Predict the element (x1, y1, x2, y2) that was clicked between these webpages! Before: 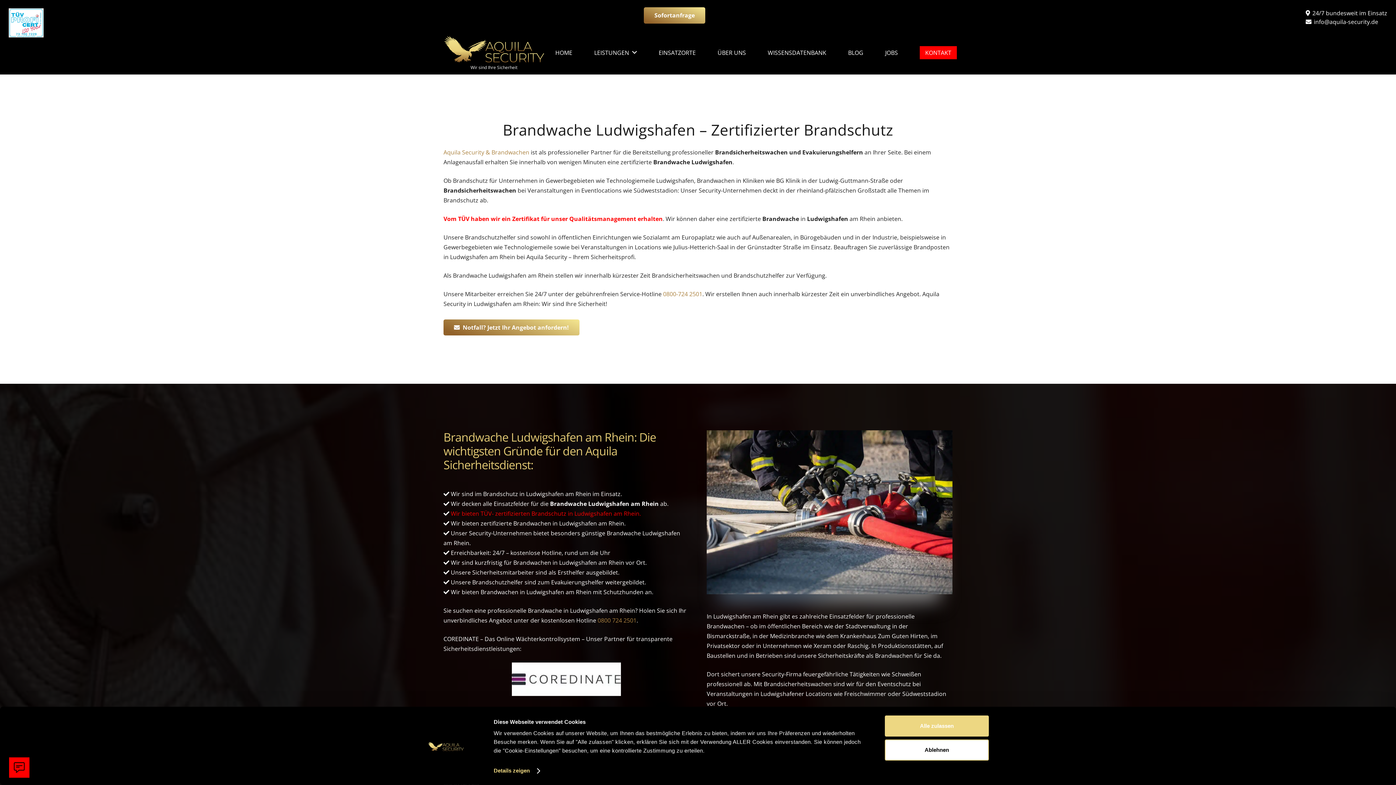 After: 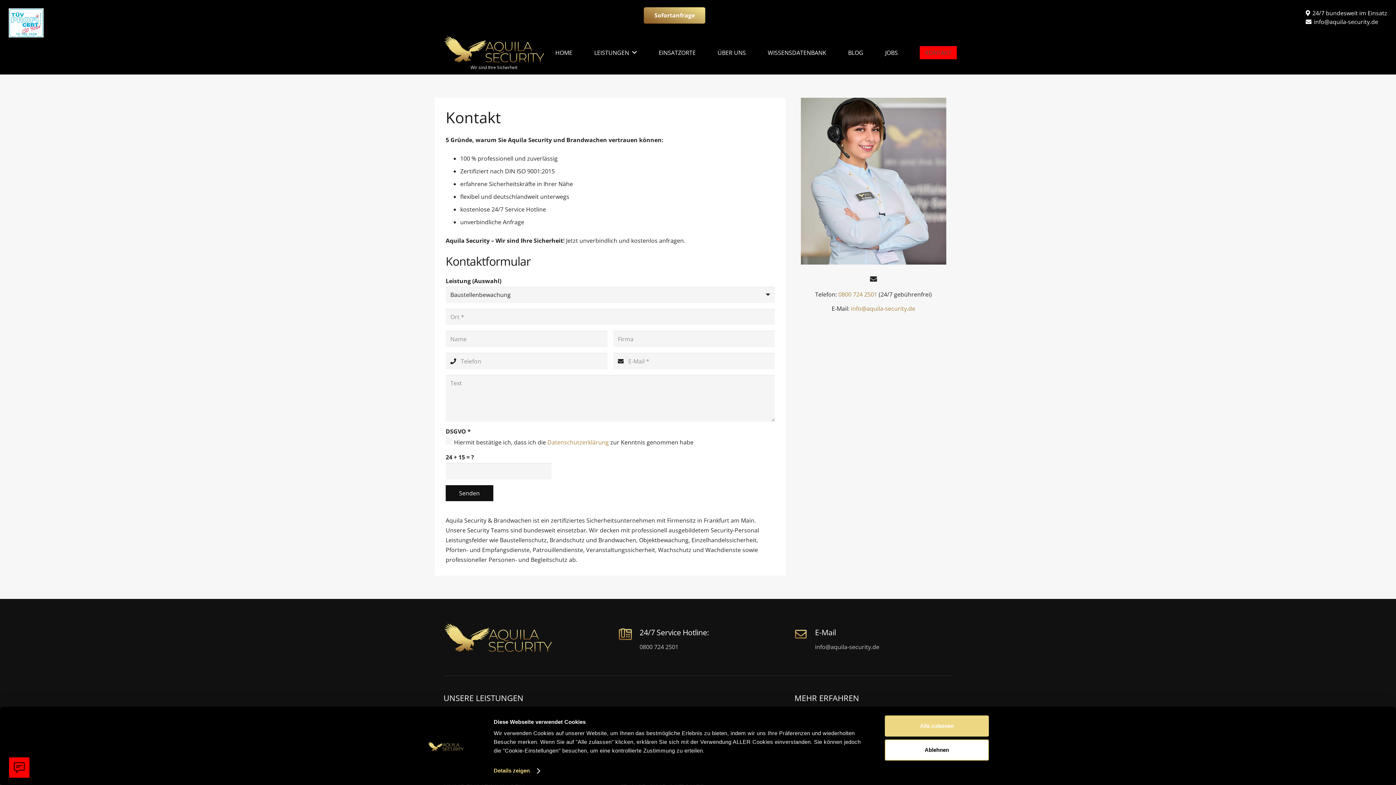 Action: label: Sofortanfrage bbox: (644, 7, 705, 23)